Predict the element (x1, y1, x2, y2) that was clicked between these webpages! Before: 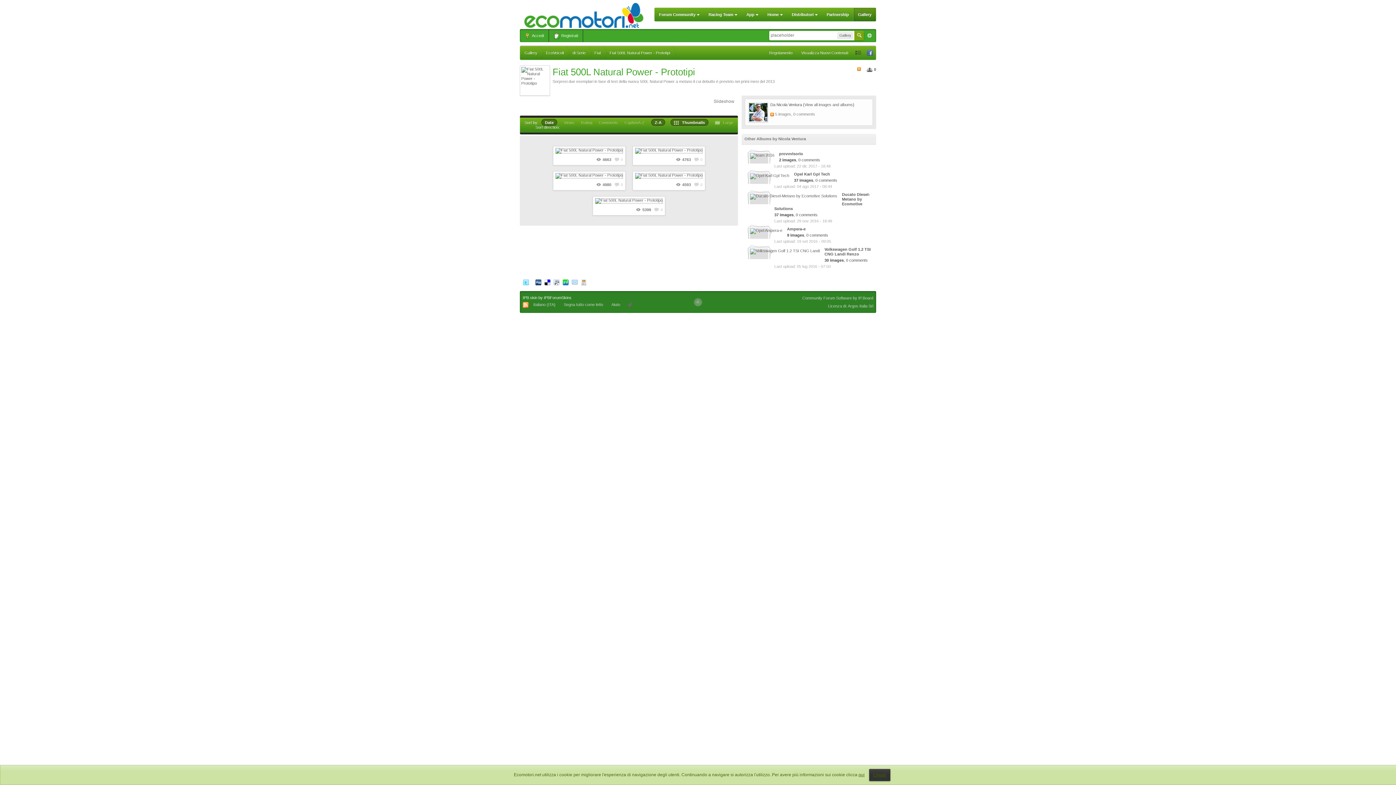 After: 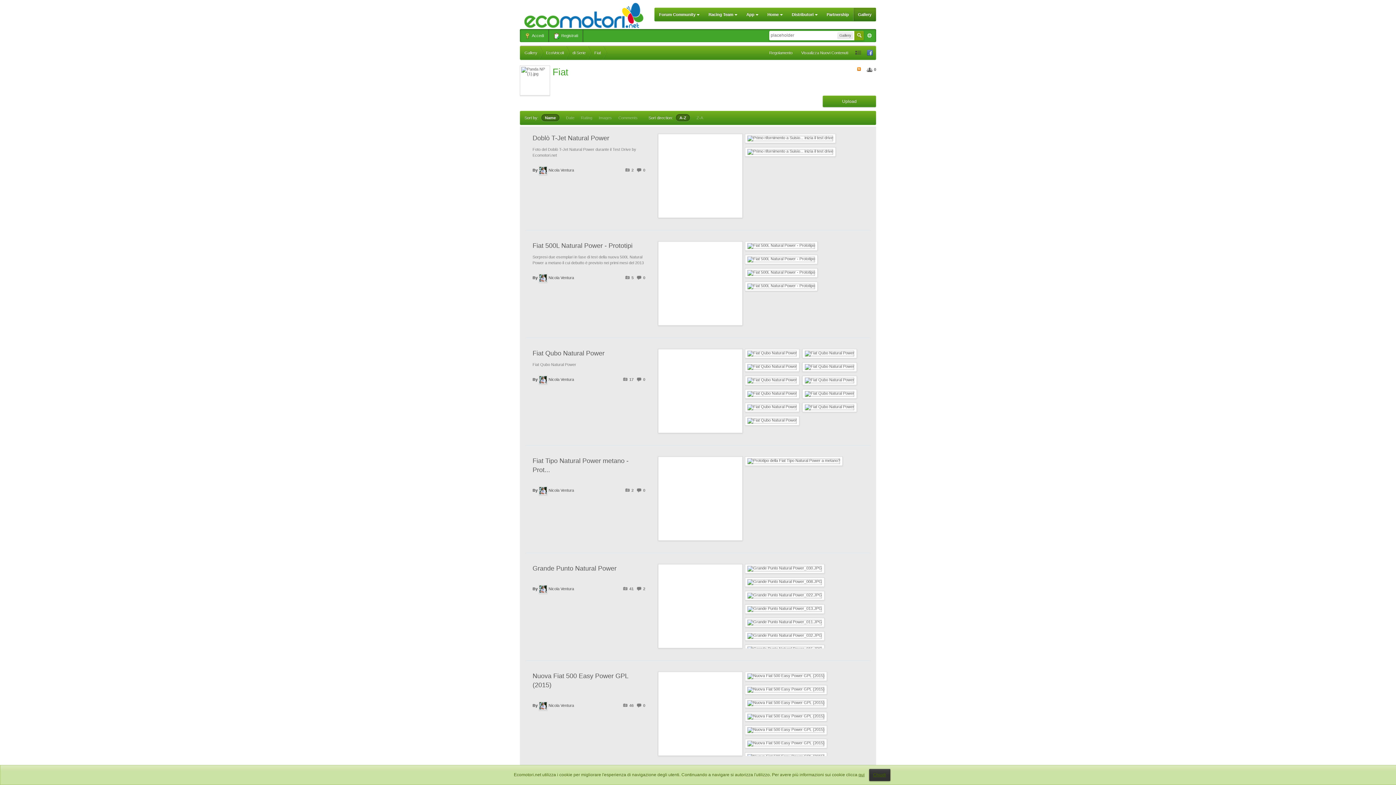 Action: label: Fiat bbox: (588, 46, 607, 59)